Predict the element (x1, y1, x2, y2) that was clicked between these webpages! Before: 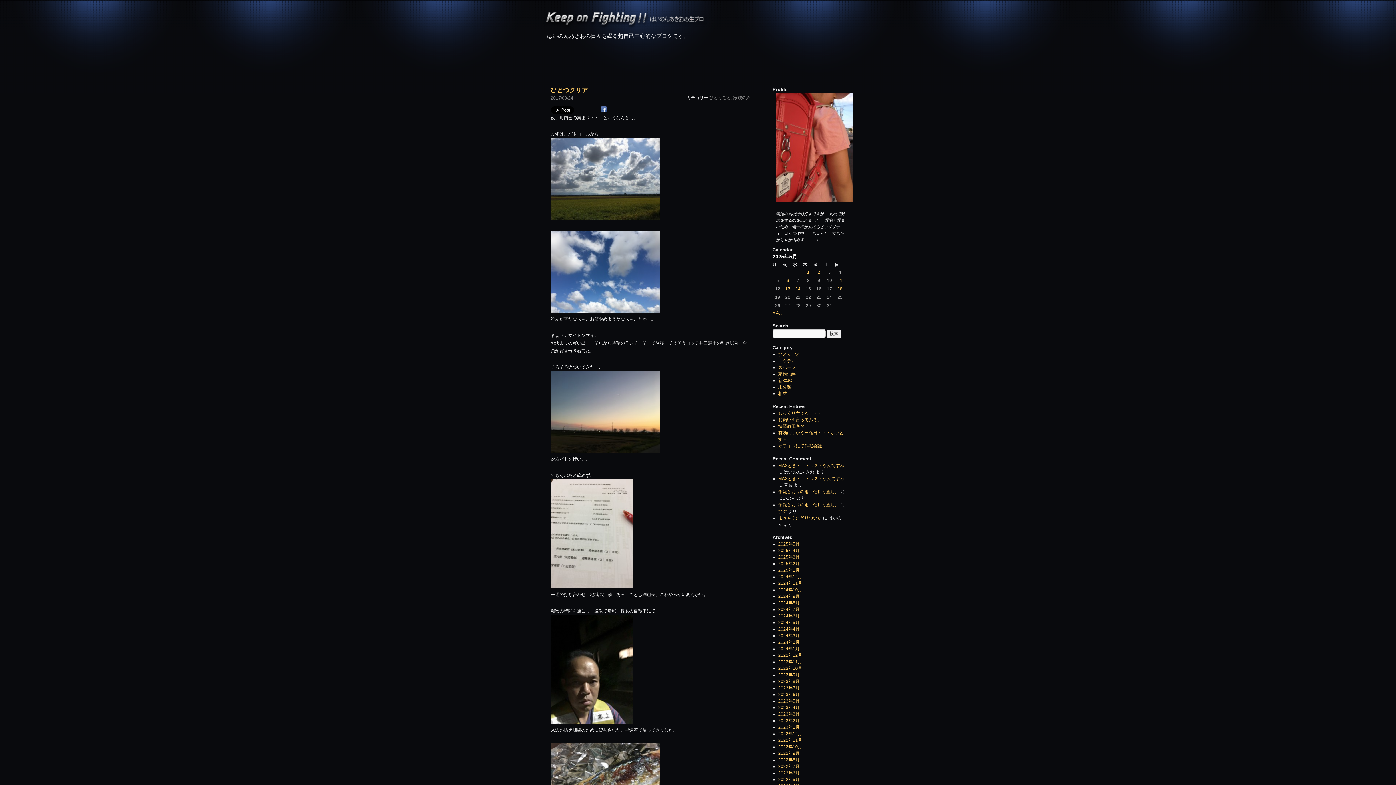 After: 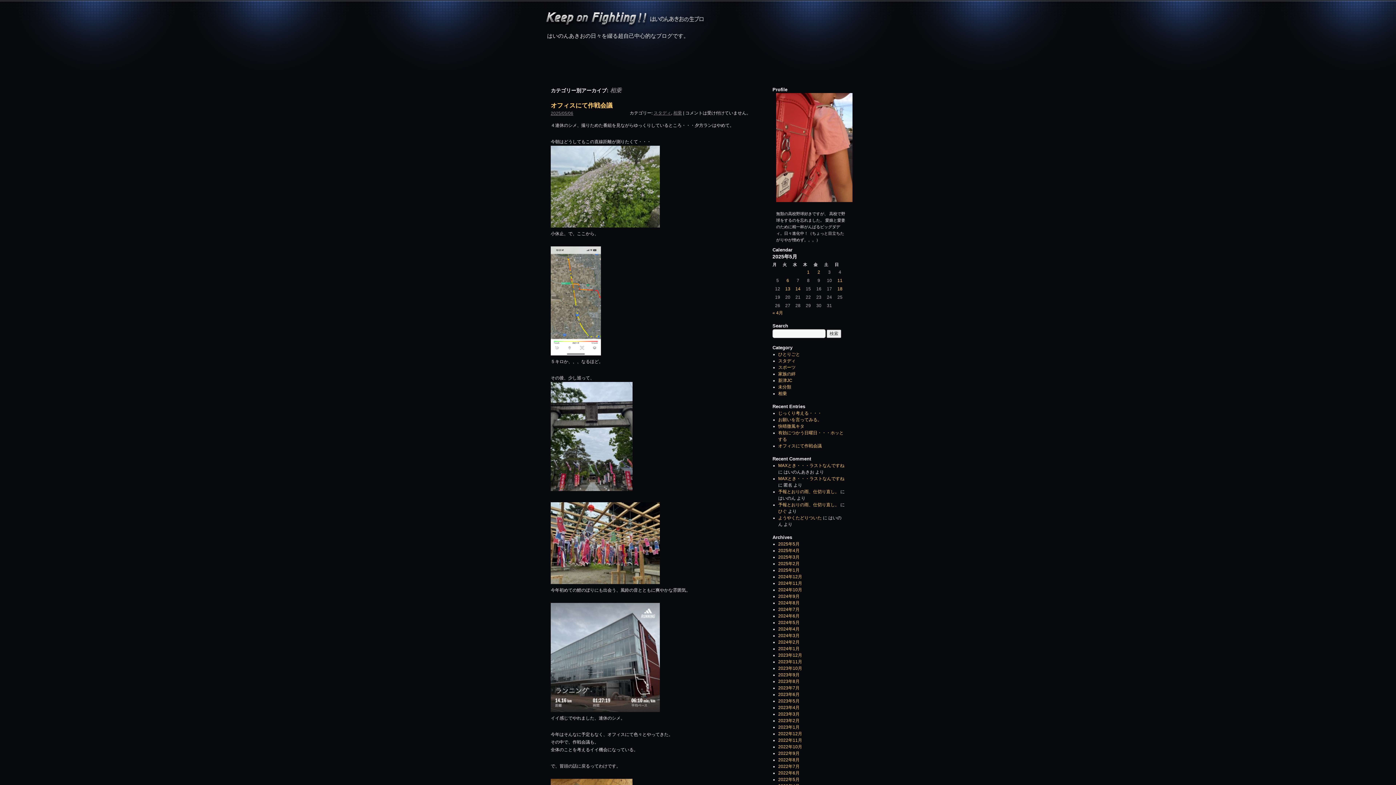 Action: bbox: (778, 391, 787, 396) label: 相乗